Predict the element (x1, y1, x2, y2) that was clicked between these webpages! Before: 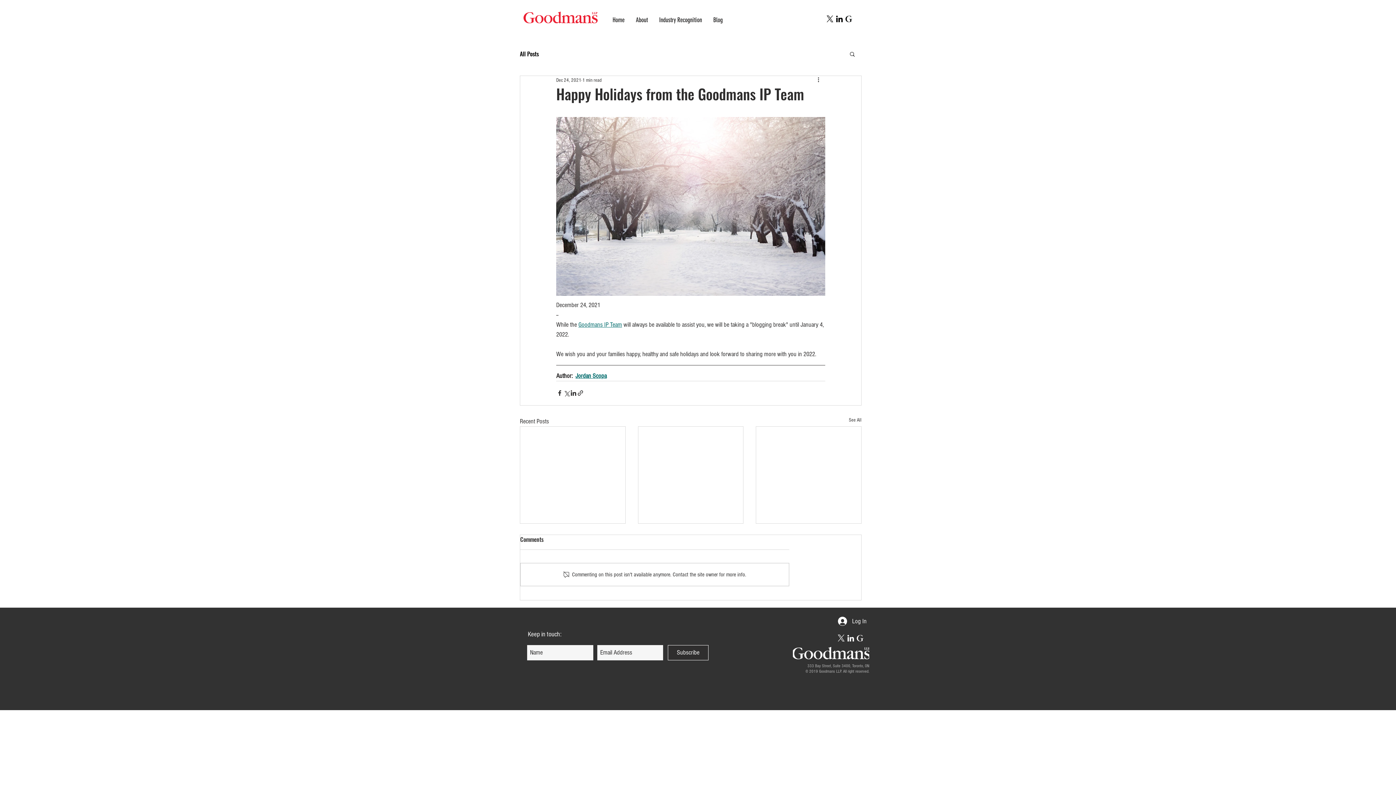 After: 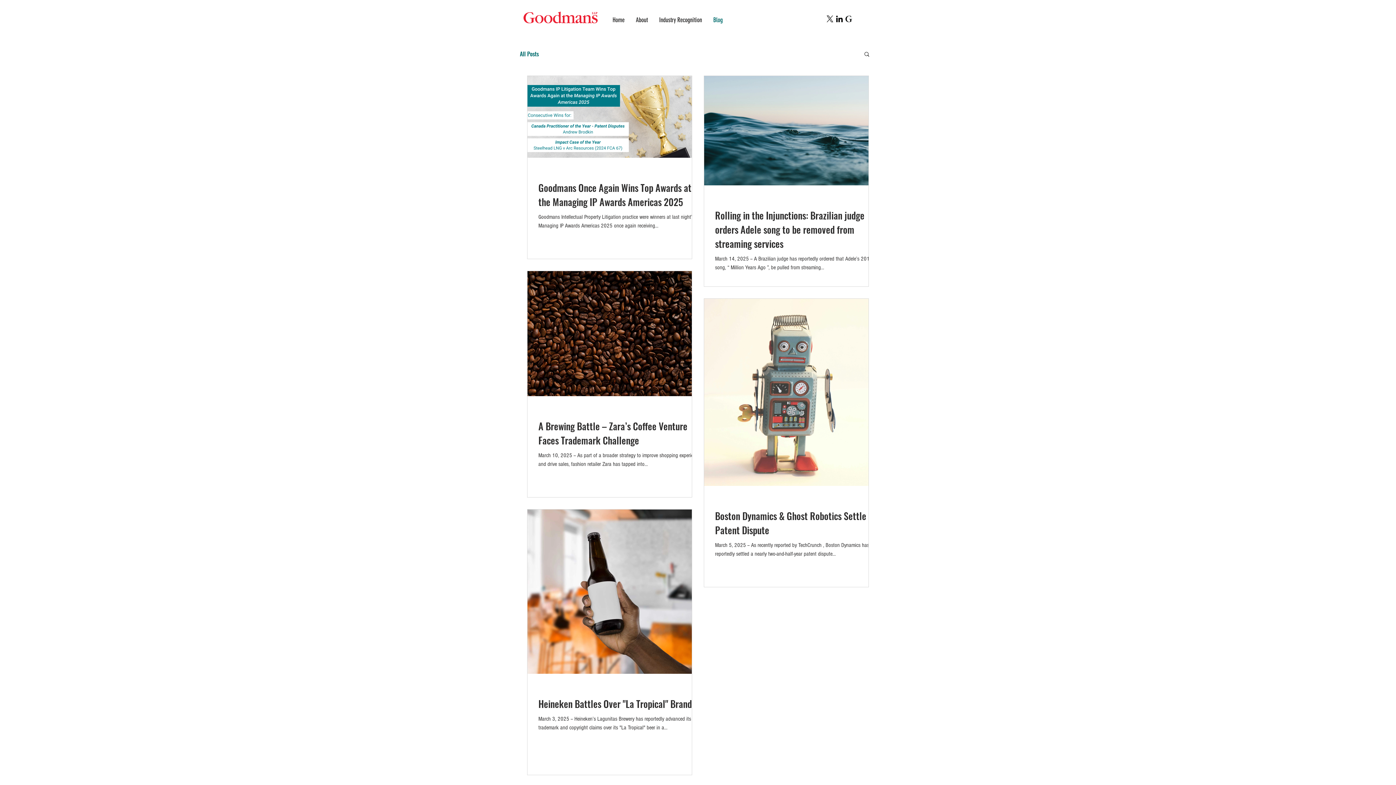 Action: bbox: (708, 15, 728, 23) label: Blog